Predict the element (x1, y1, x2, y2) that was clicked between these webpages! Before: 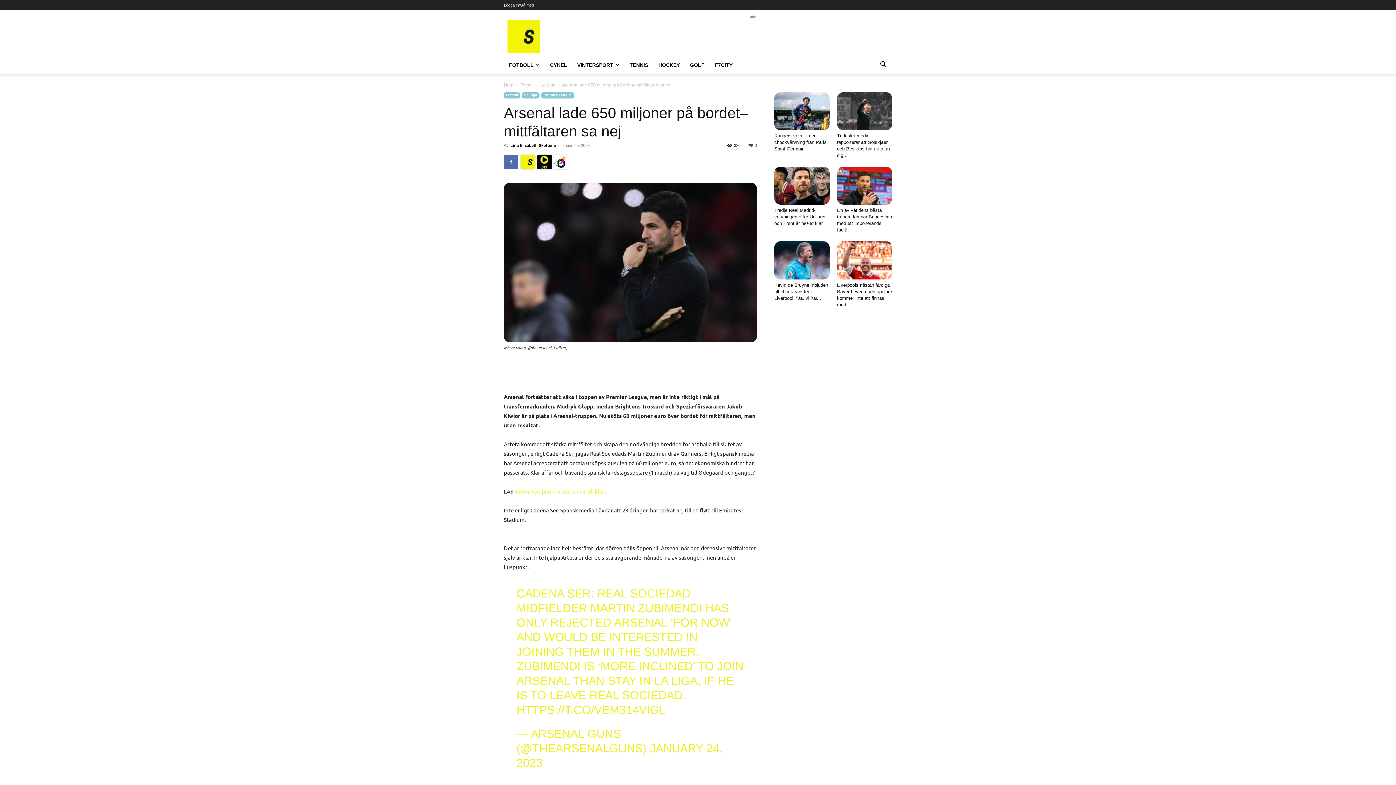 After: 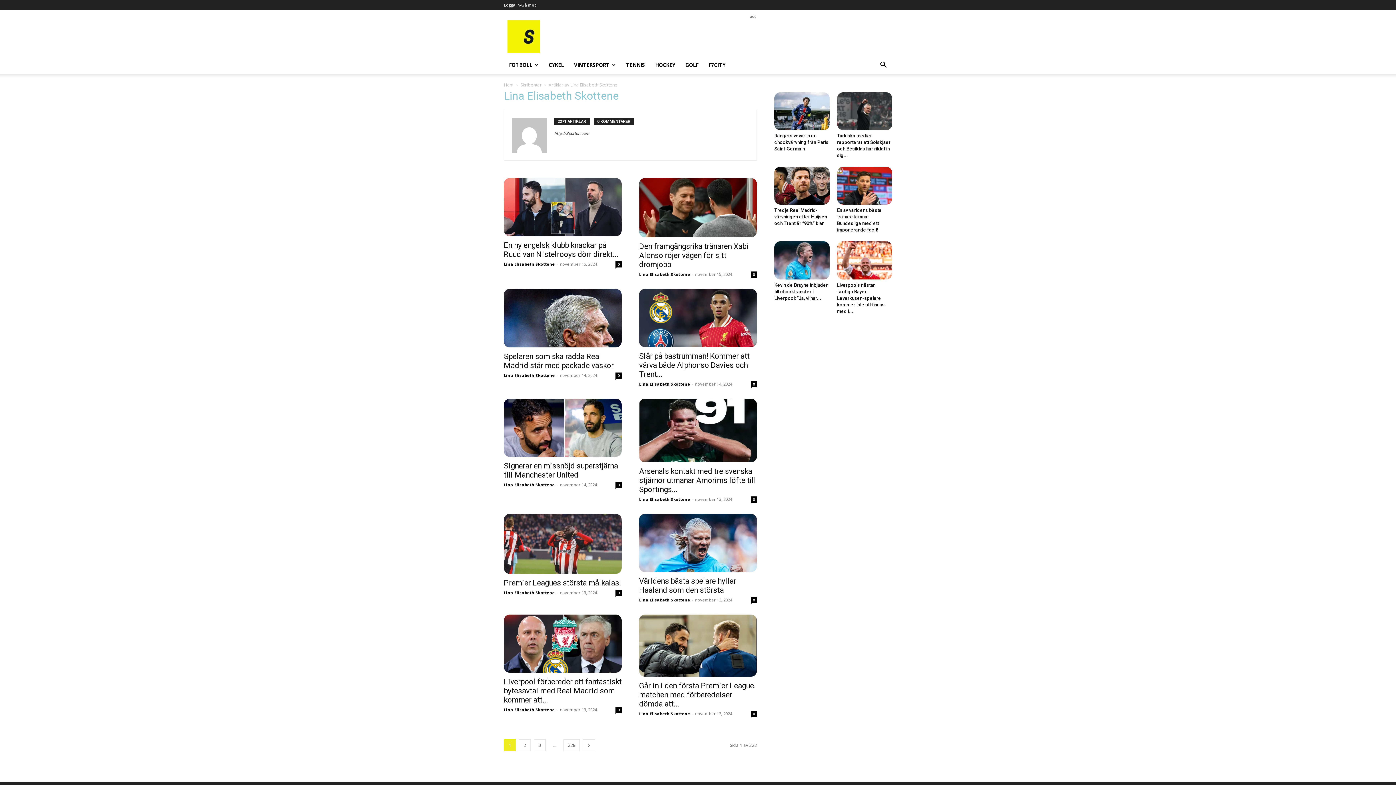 Action: bbox: (510, 143, 556, 147) label: Lina Elisabeth Skottene